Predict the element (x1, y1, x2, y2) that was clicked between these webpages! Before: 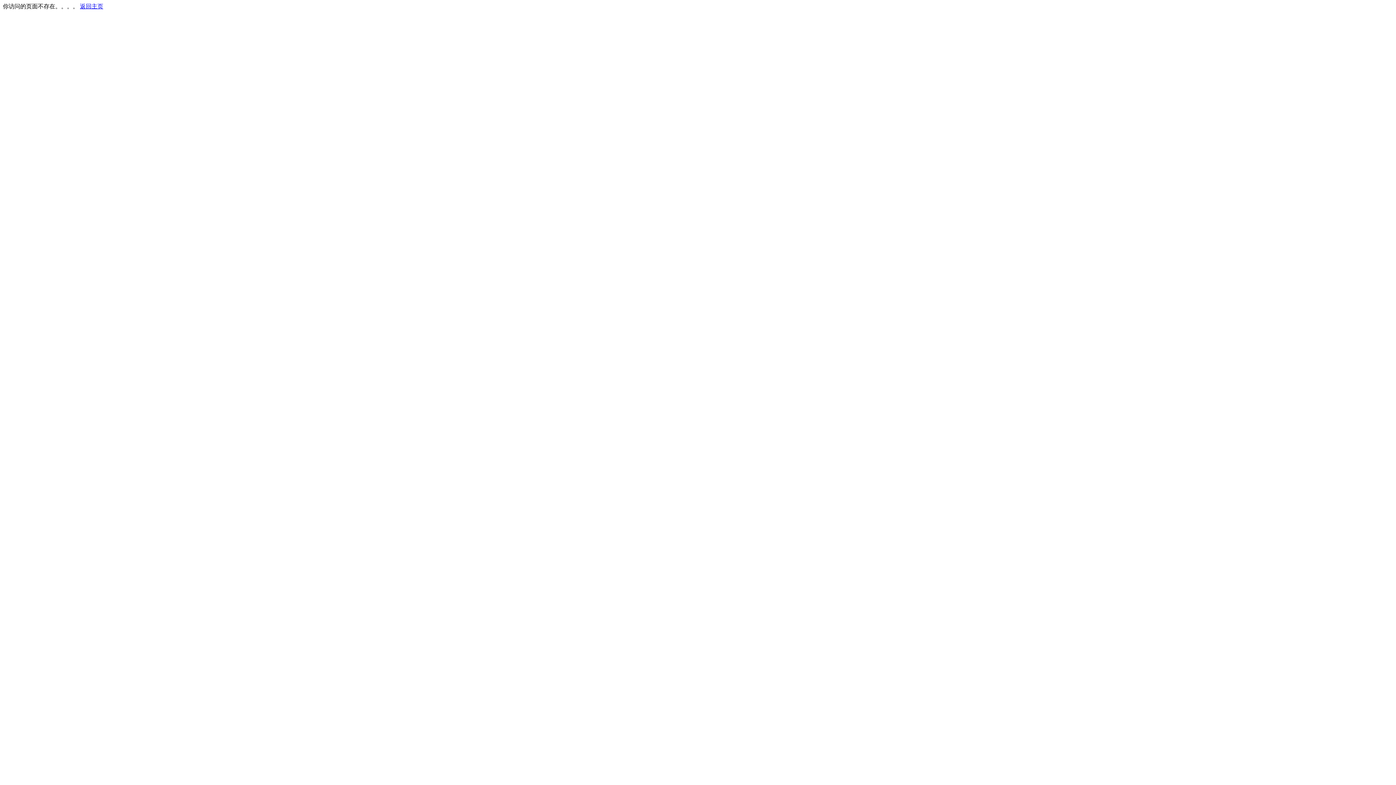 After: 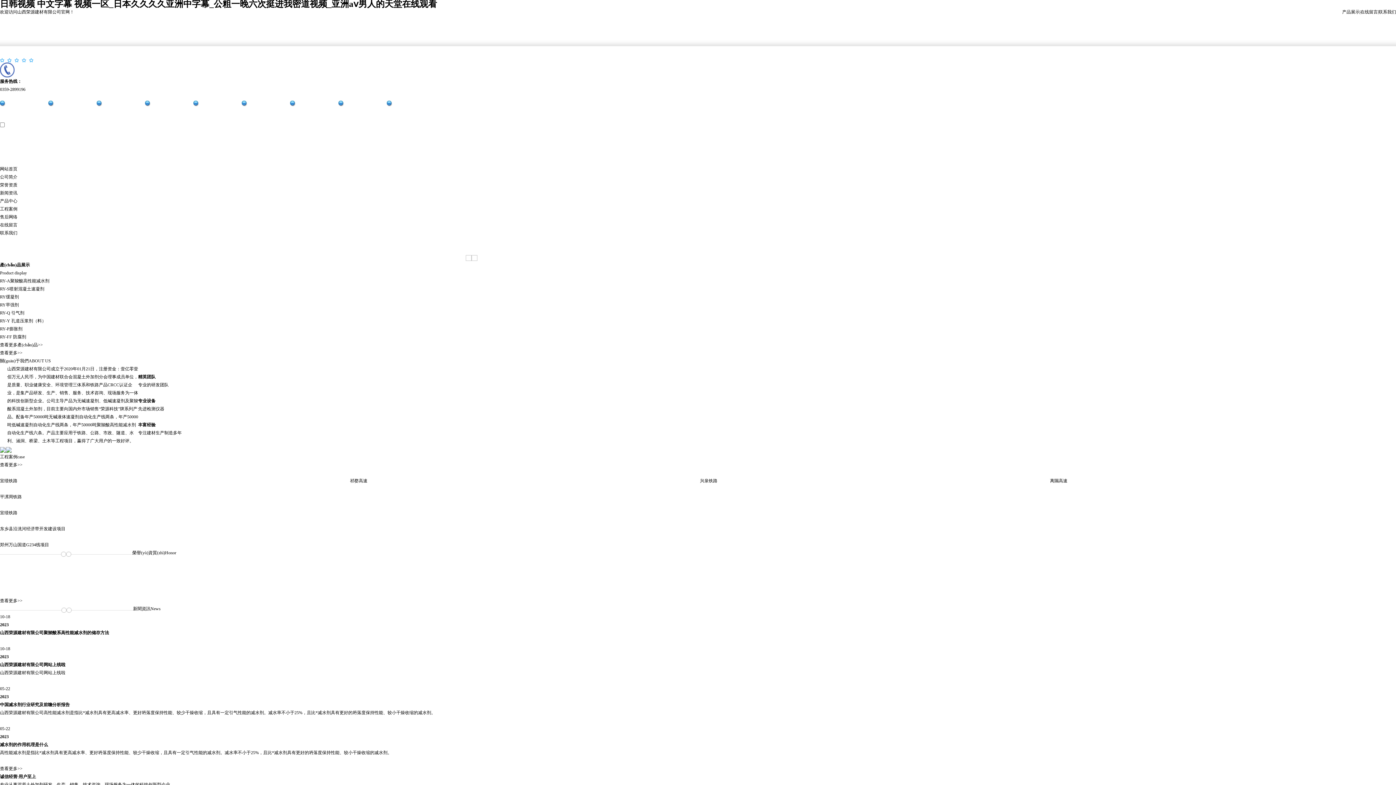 Action: bbox: (80, 3, 103, 9) label: 返回主页